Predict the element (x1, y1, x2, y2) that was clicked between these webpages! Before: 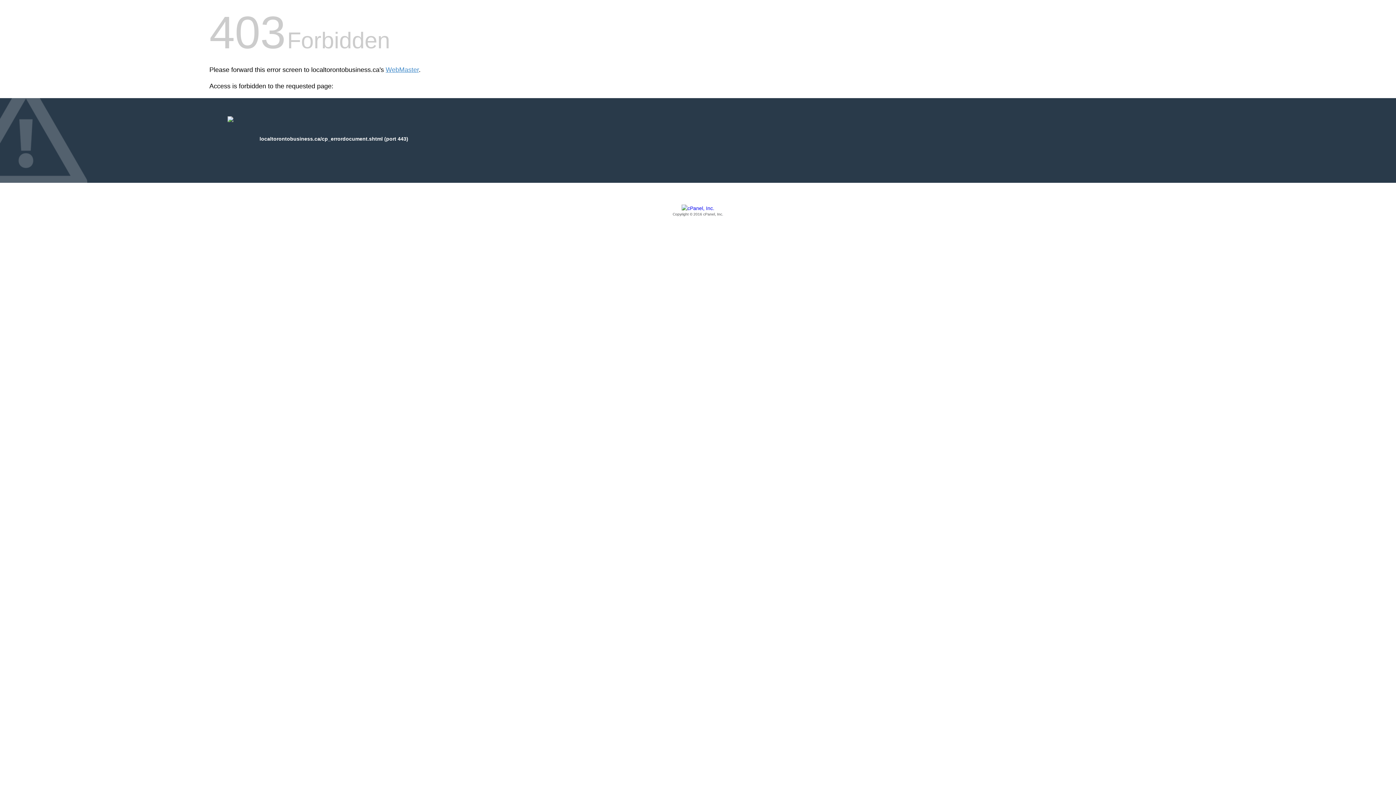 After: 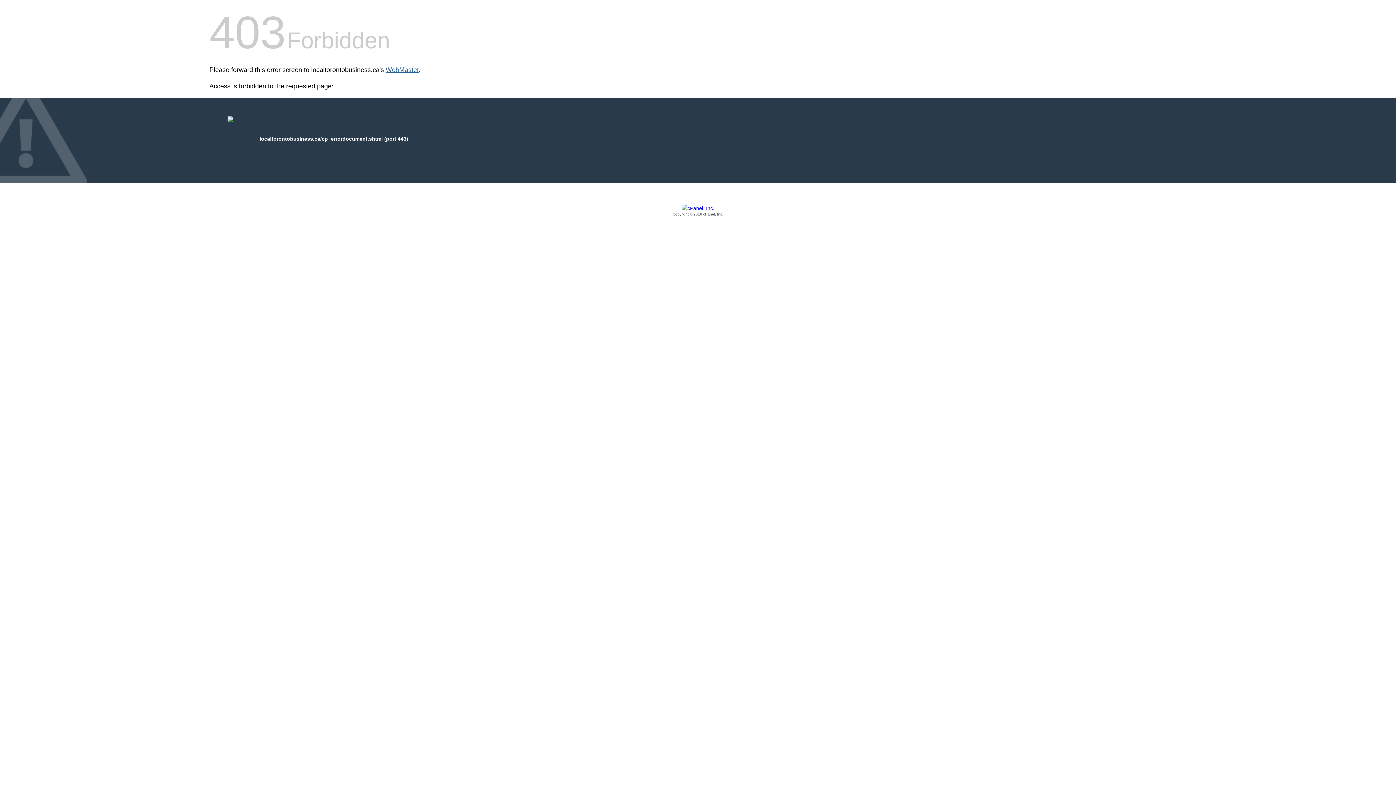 Action: bbox: (385, 66, 418, 73) label: WebMaster